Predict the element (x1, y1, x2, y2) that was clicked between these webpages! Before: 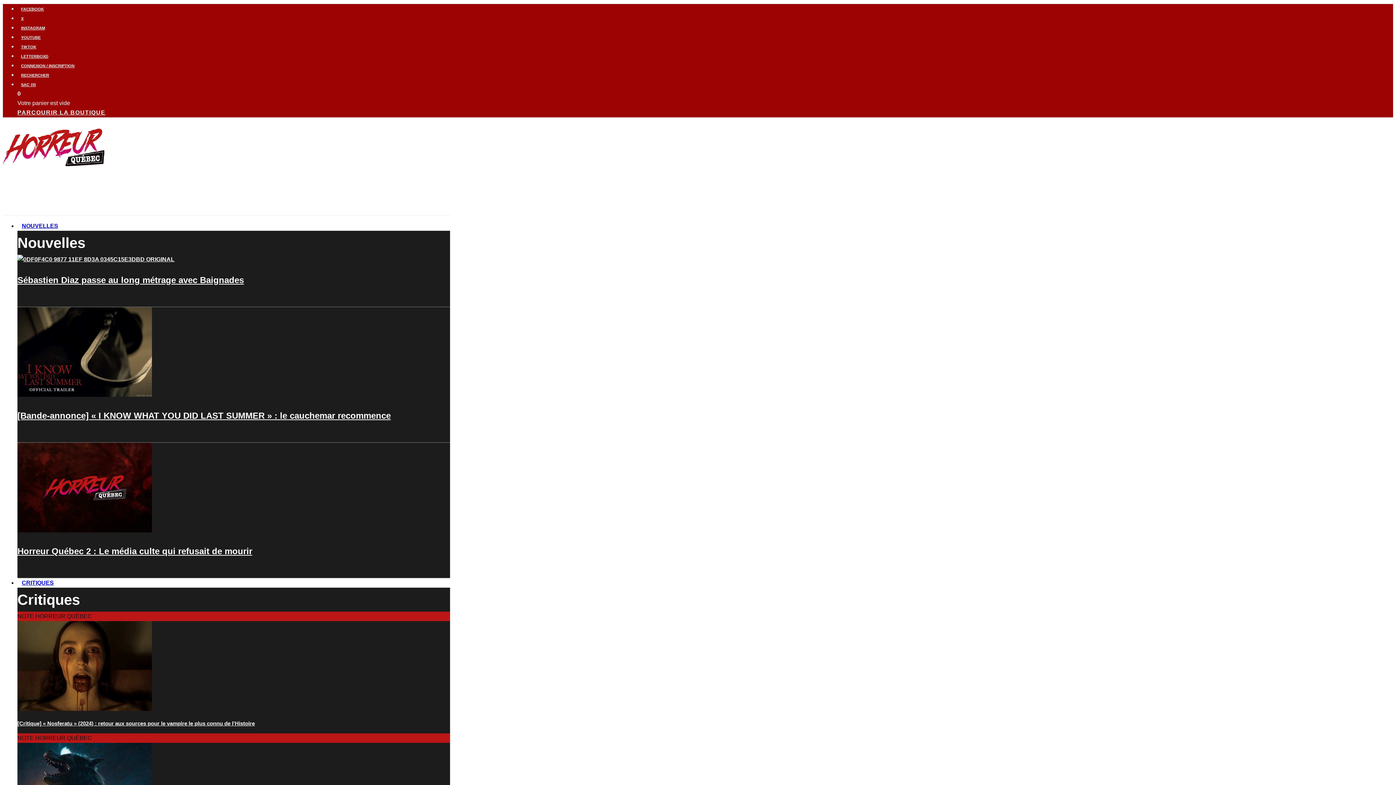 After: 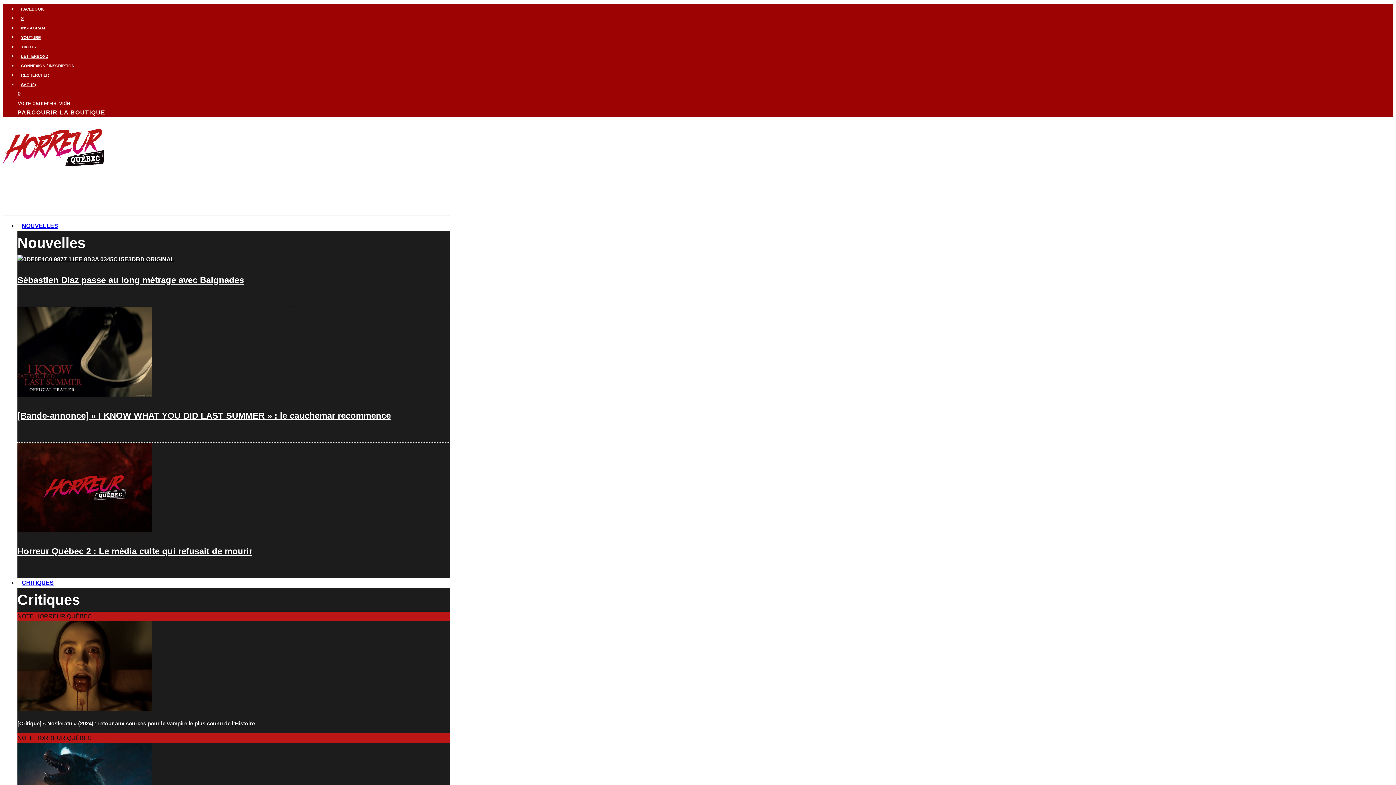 Action: label: Instagram bbox: (17, 20, 48, 34)